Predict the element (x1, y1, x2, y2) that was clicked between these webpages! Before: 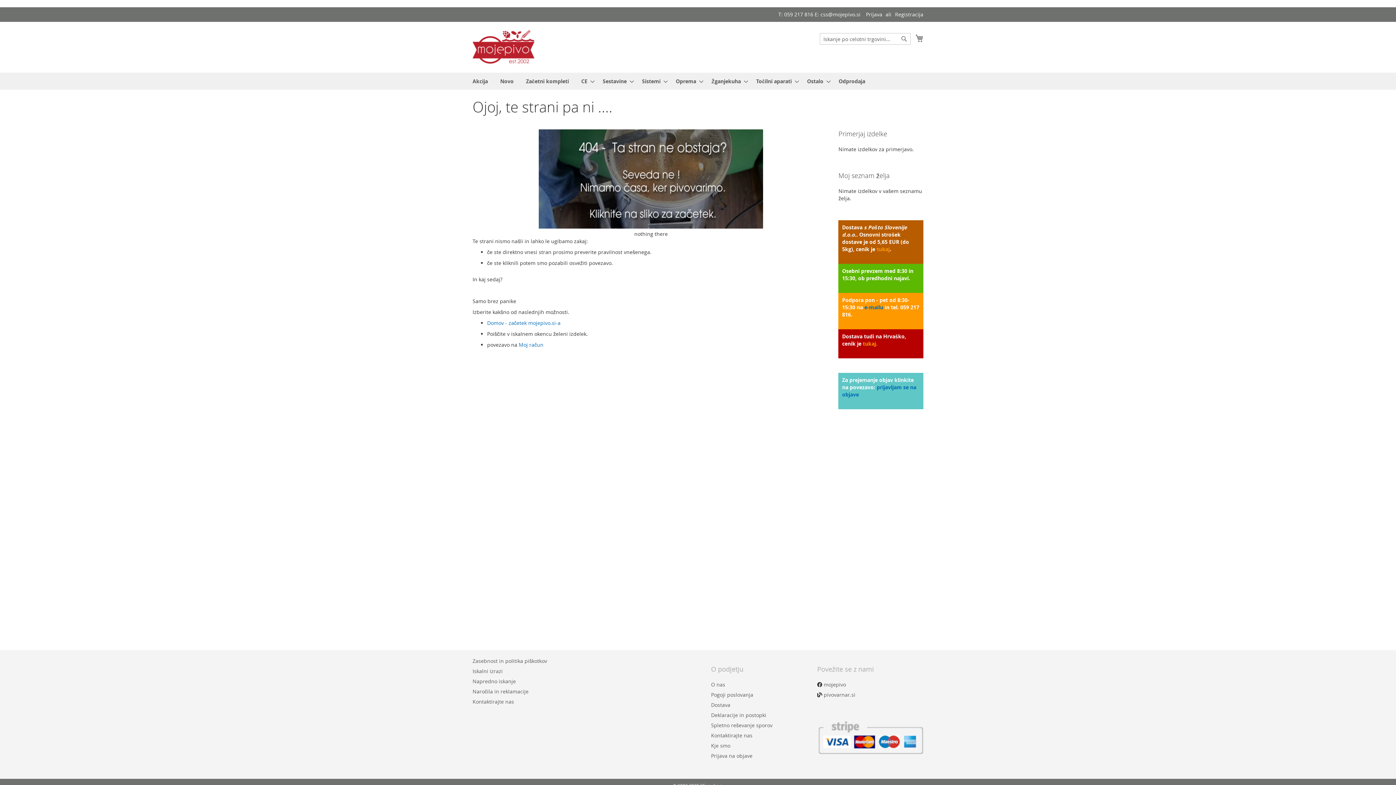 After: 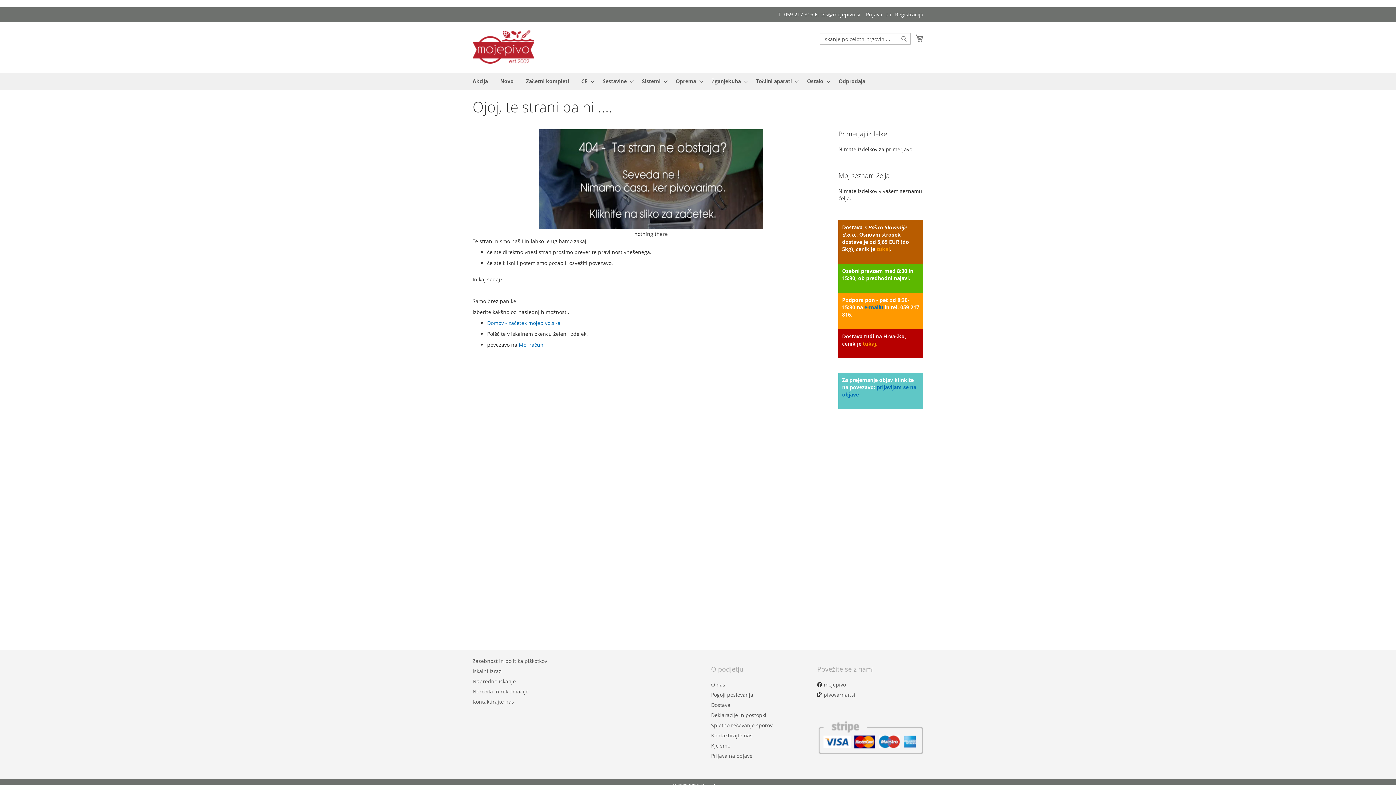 Action: label: Search bbox: (901, 33, 907, 44)